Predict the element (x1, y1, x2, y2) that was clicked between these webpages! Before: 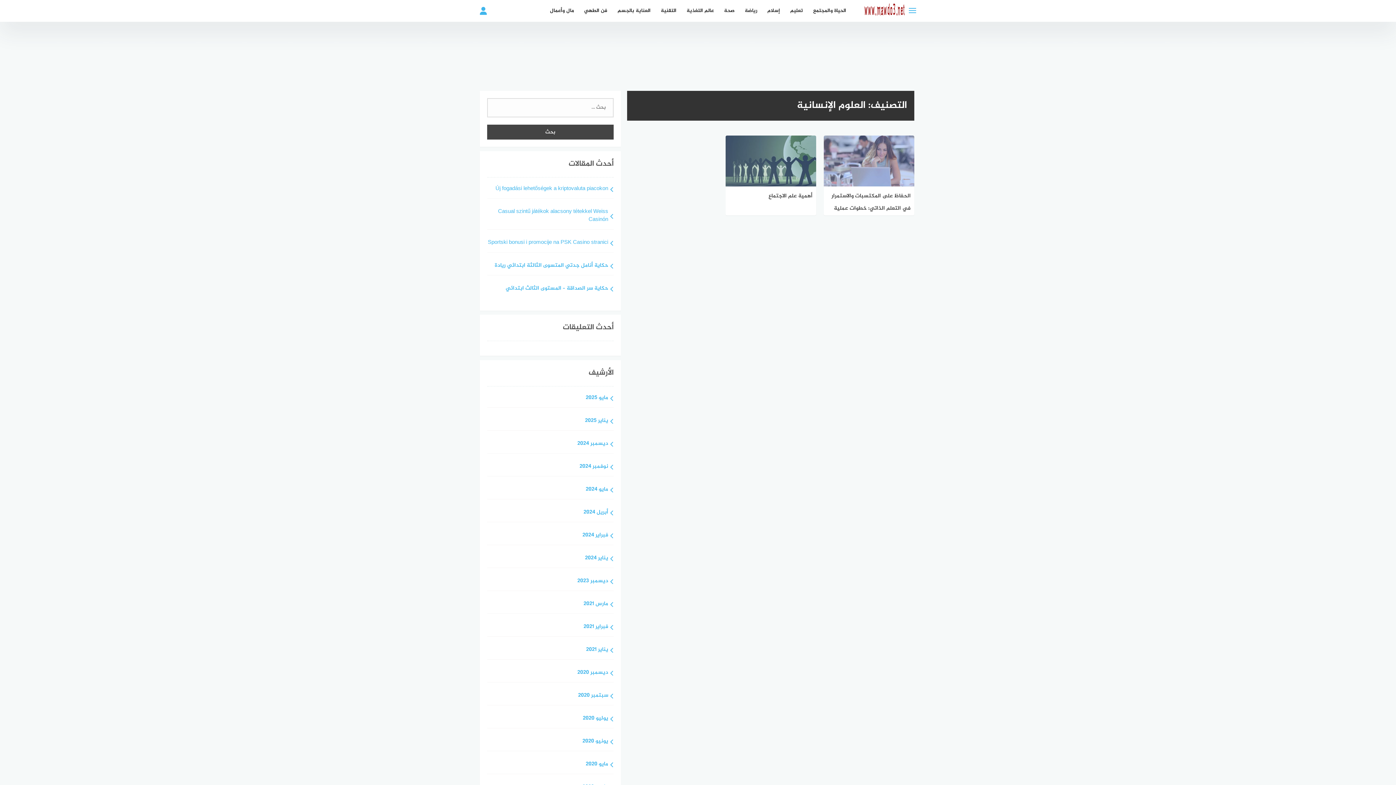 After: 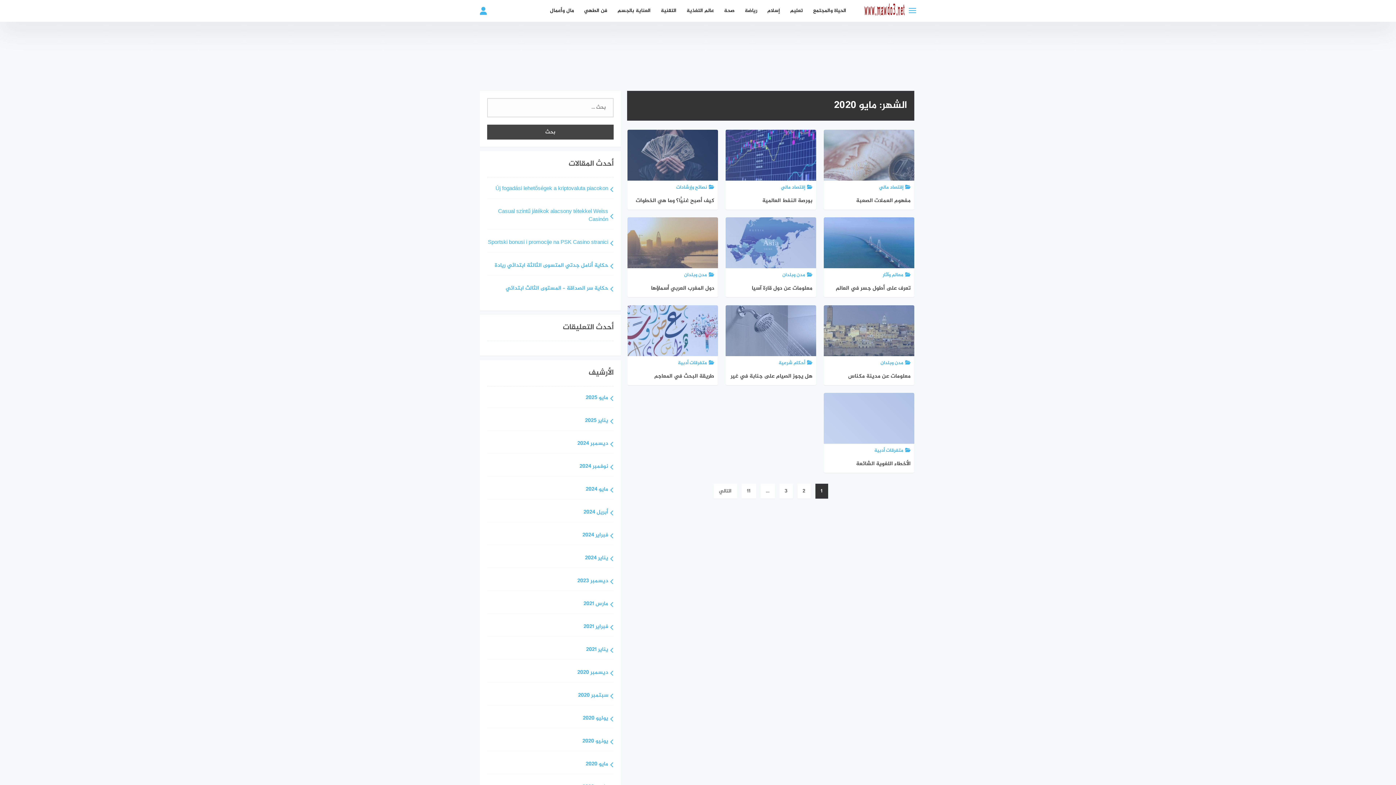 Action: label: مايو 2020 bbox: (487, 760, 613, 774)